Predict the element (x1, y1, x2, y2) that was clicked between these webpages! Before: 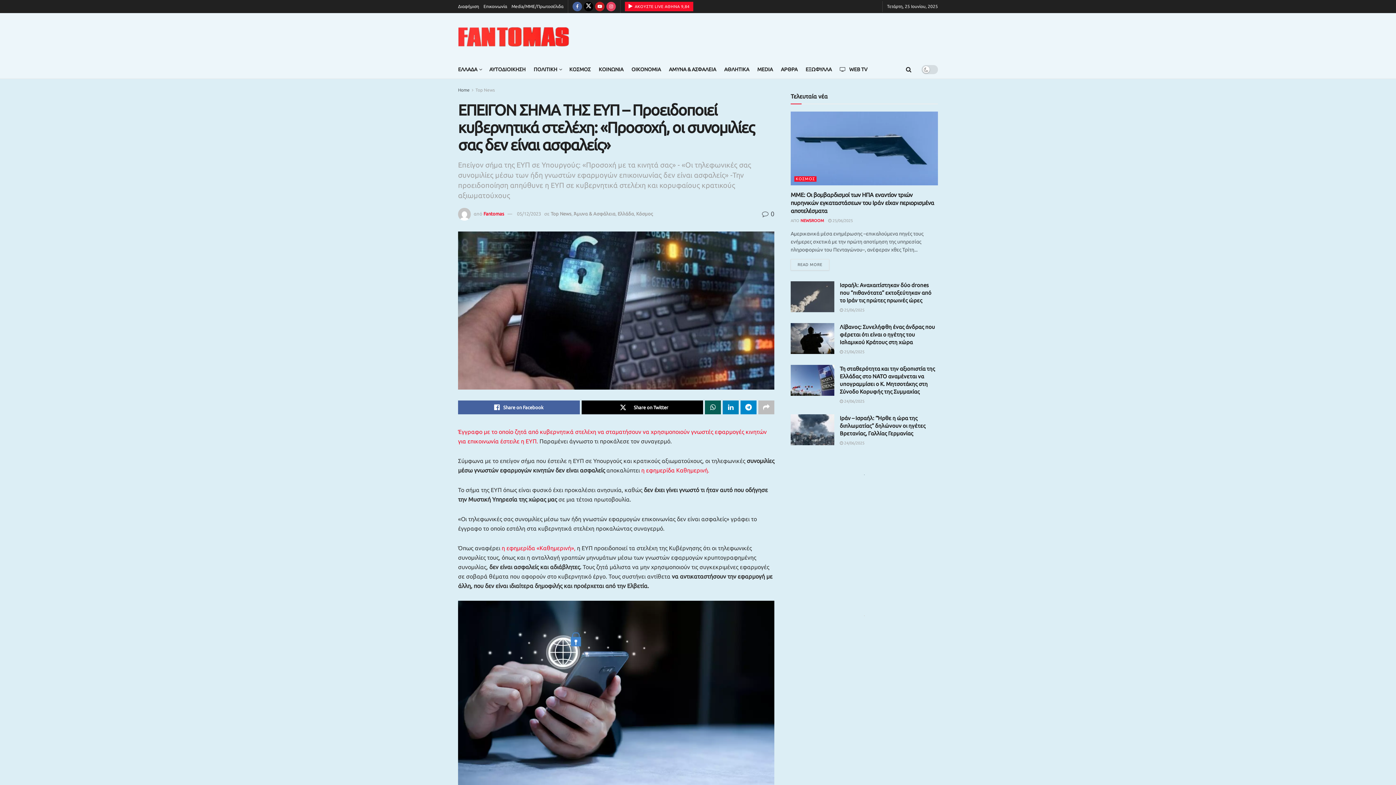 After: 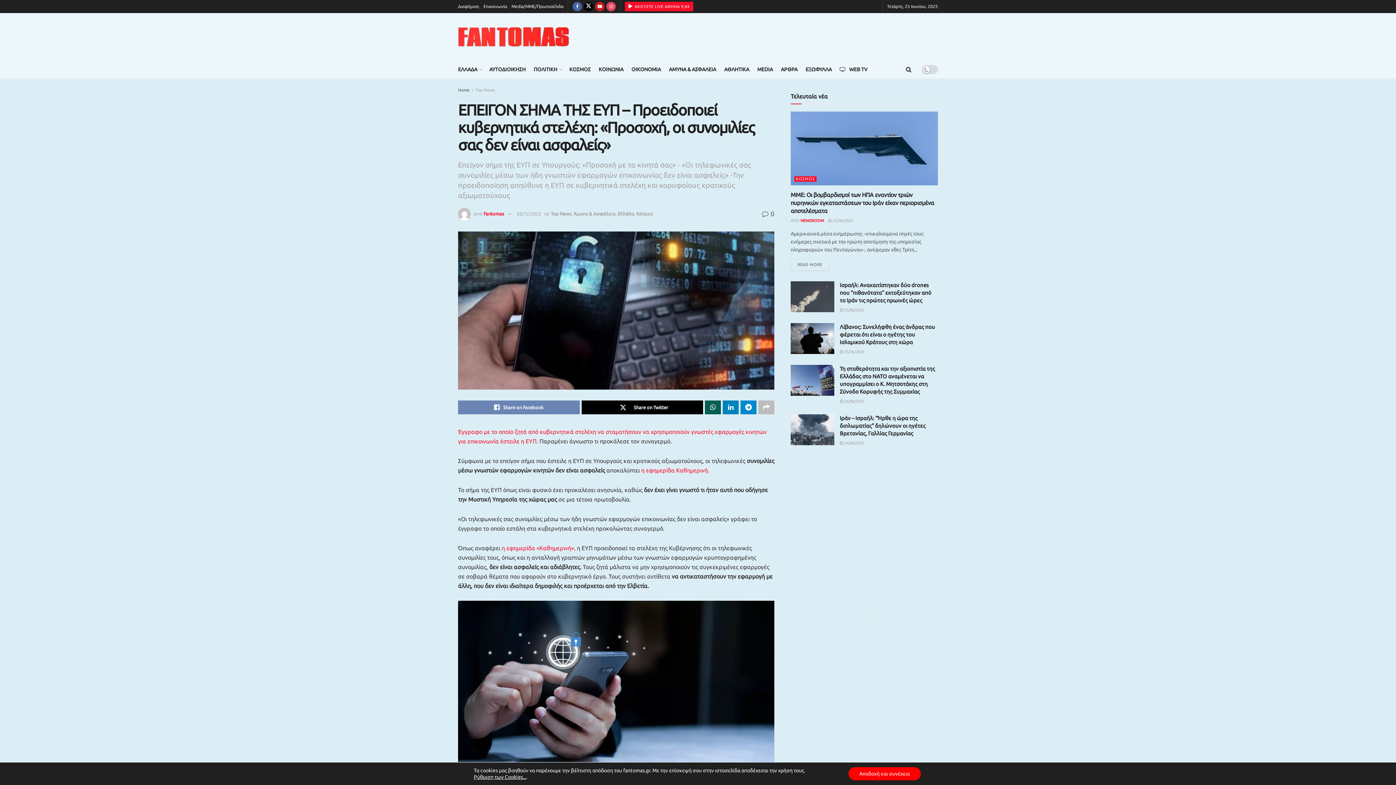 Action: bbox: (458, 400, 579, 414) label: Share on Facebook